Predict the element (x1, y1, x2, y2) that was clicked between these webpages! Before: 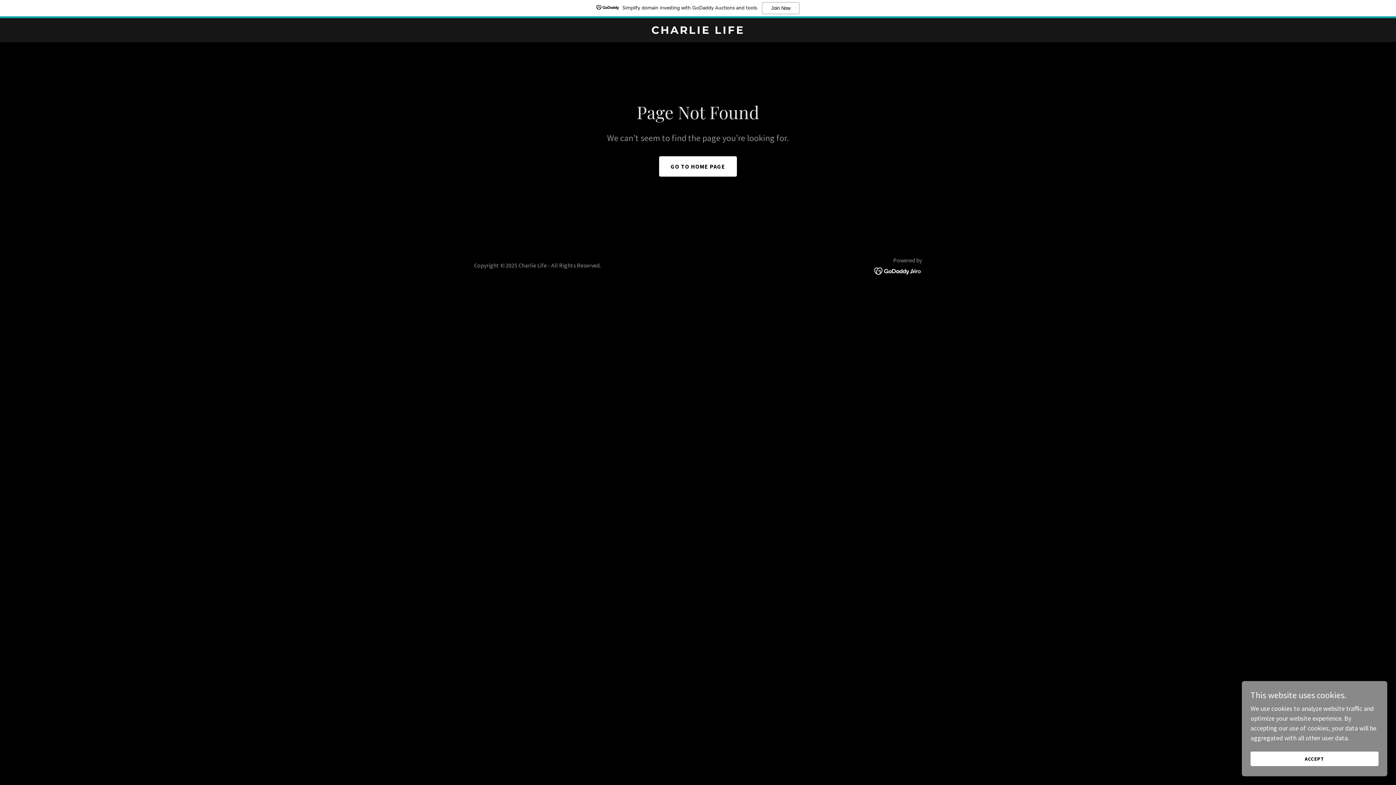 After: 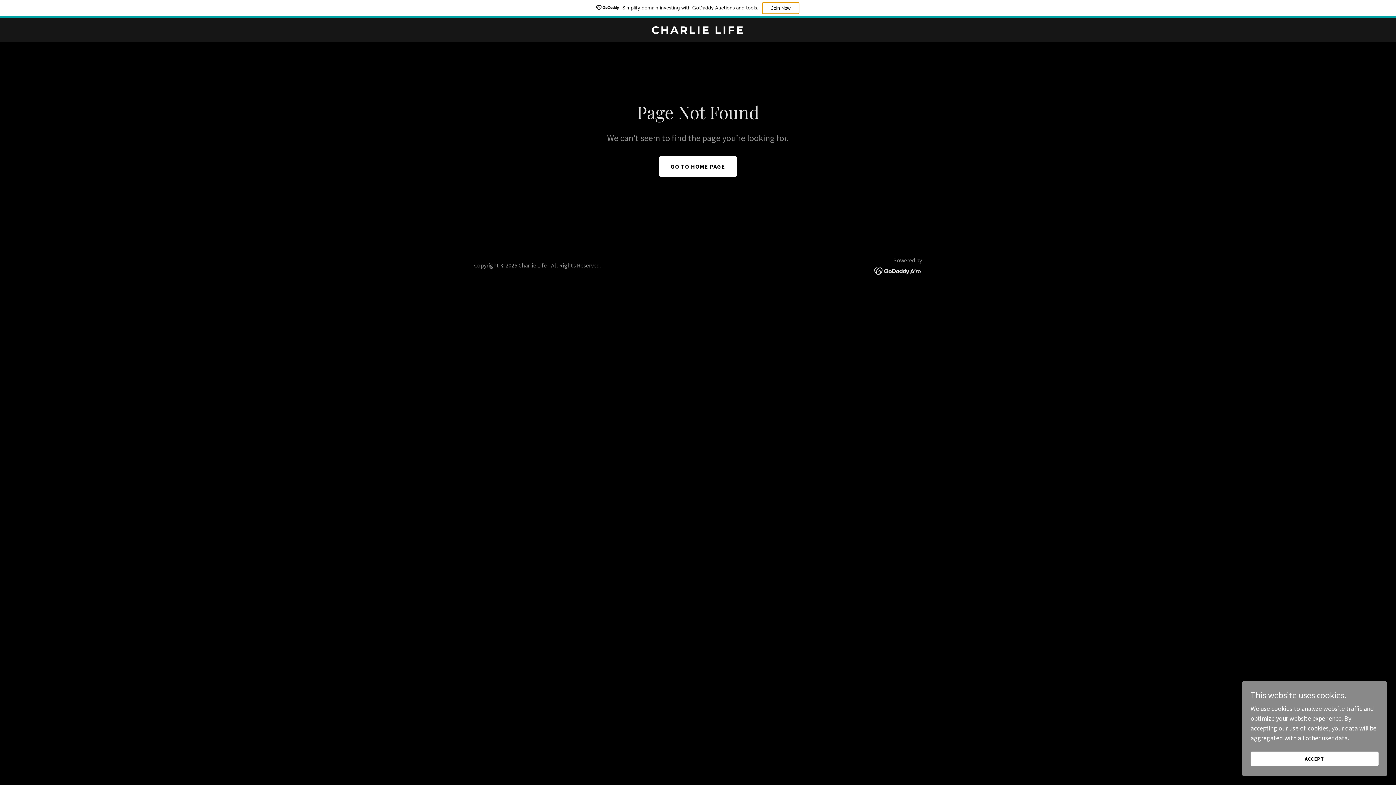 Action: label: Join Now bbox: (762, 2, 799, 14)